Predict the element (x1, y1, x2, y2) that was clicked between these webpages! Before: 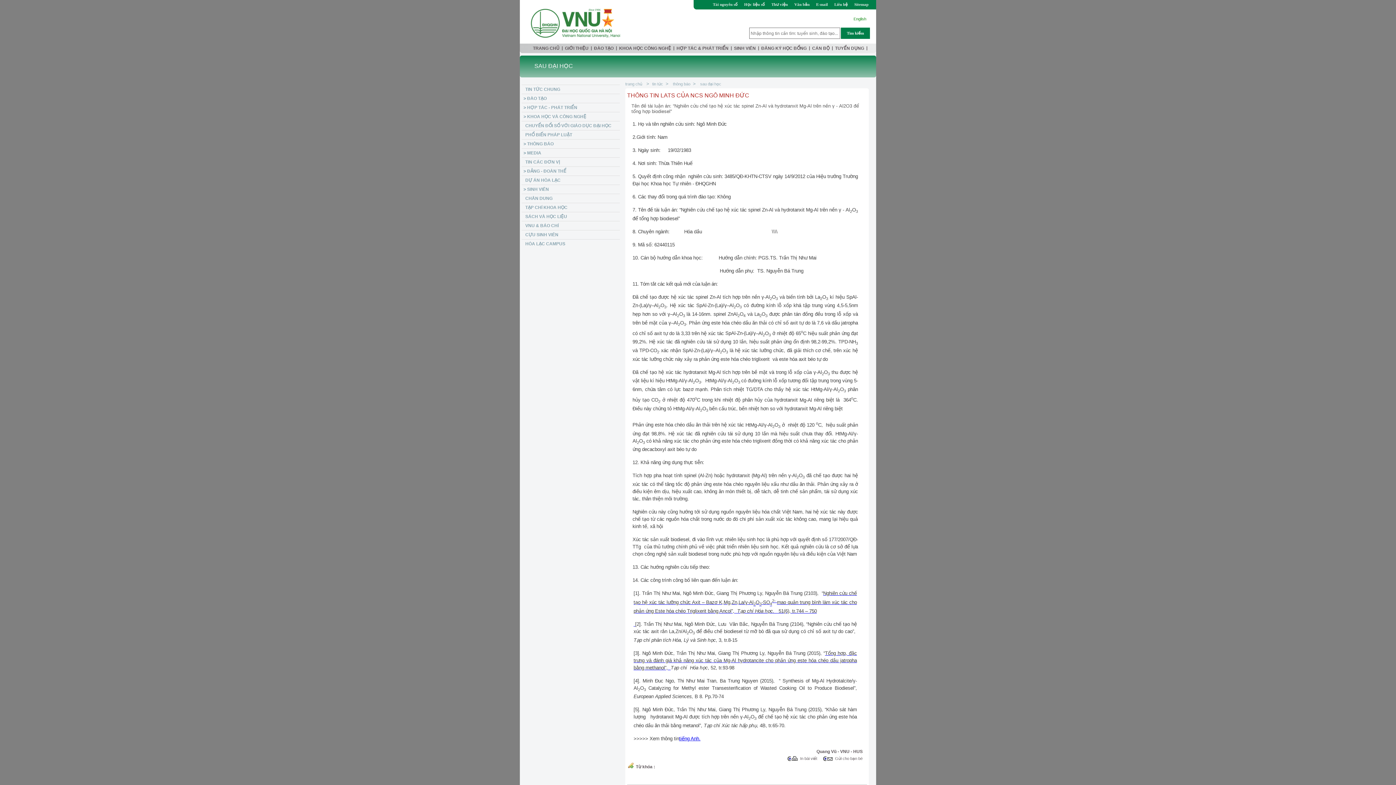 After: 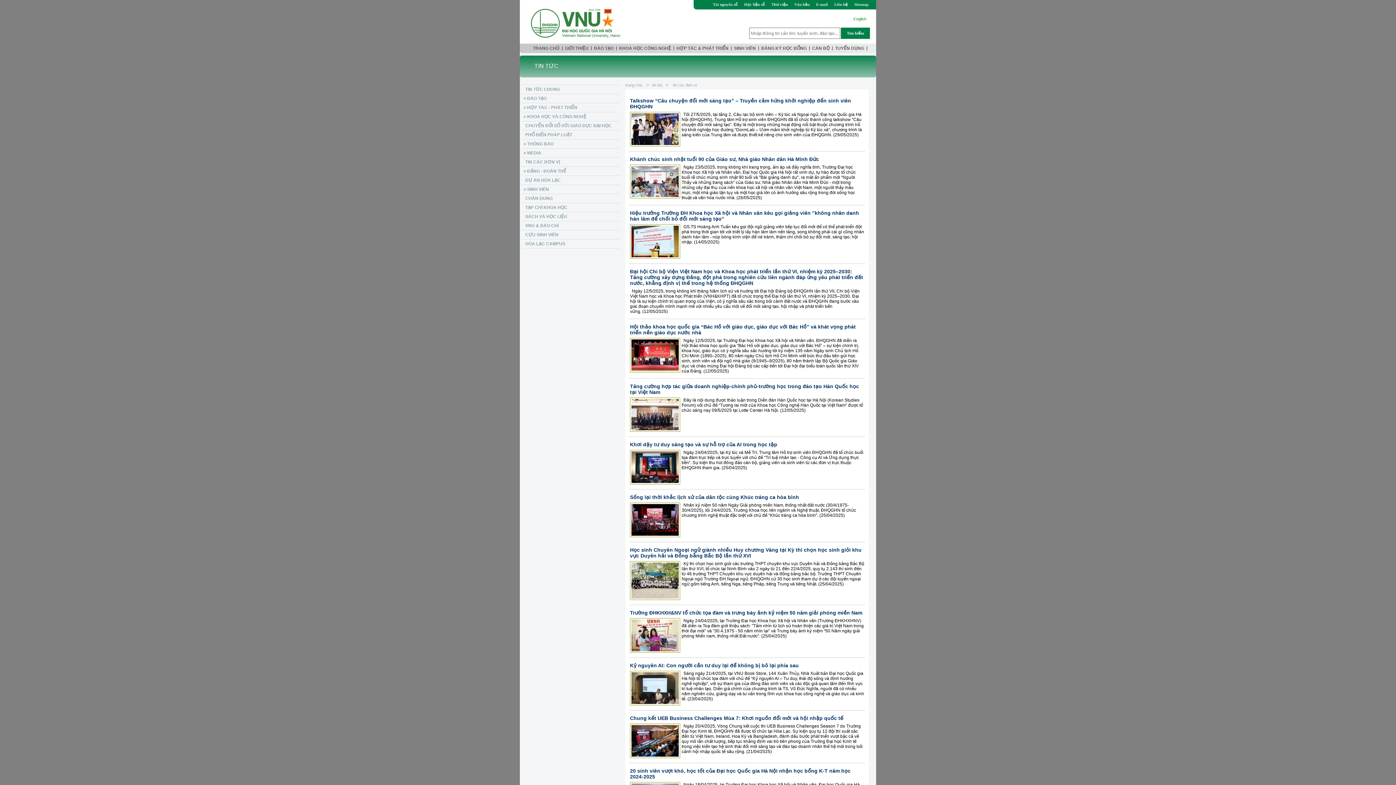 Action: bbox: (521, 157, 620, 166) label: TIN CÁC ĐƠN VỊ